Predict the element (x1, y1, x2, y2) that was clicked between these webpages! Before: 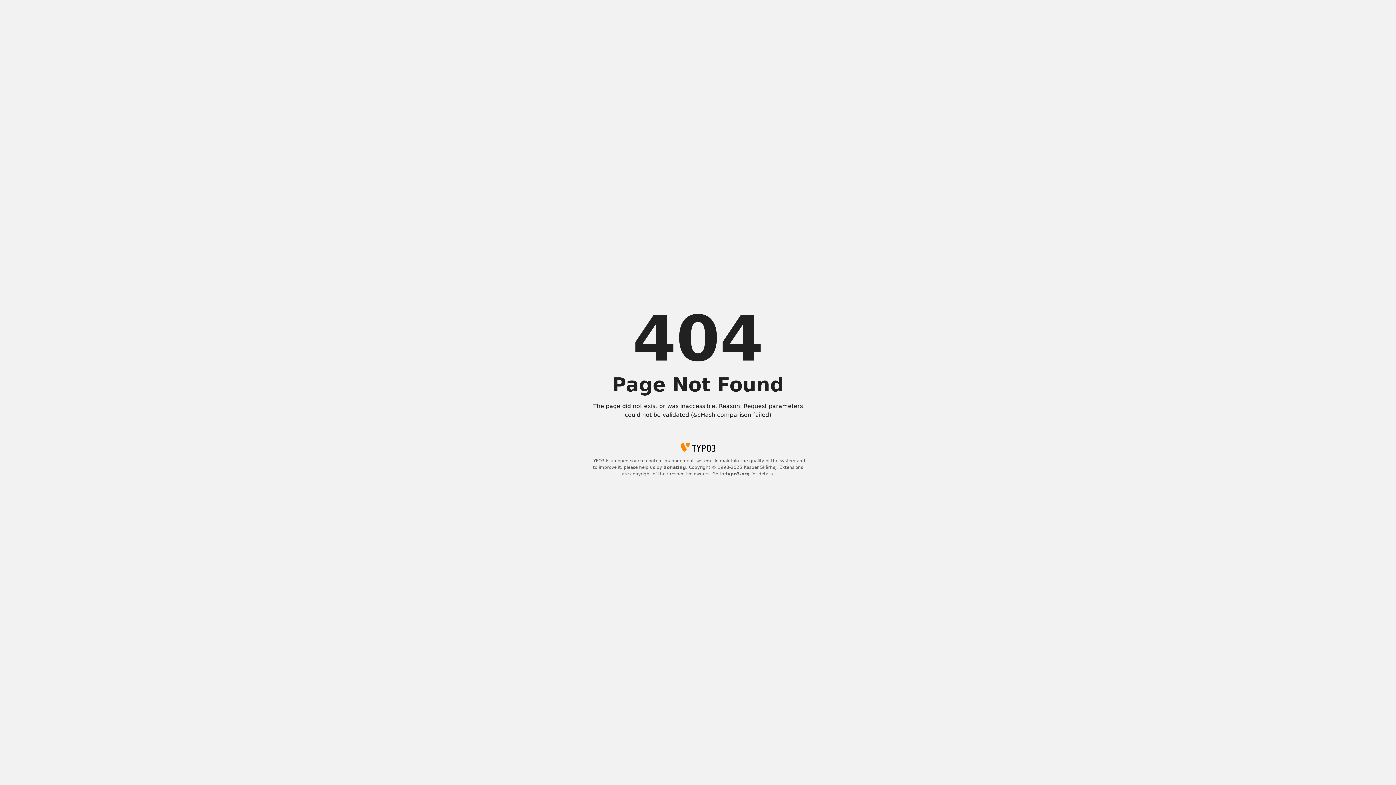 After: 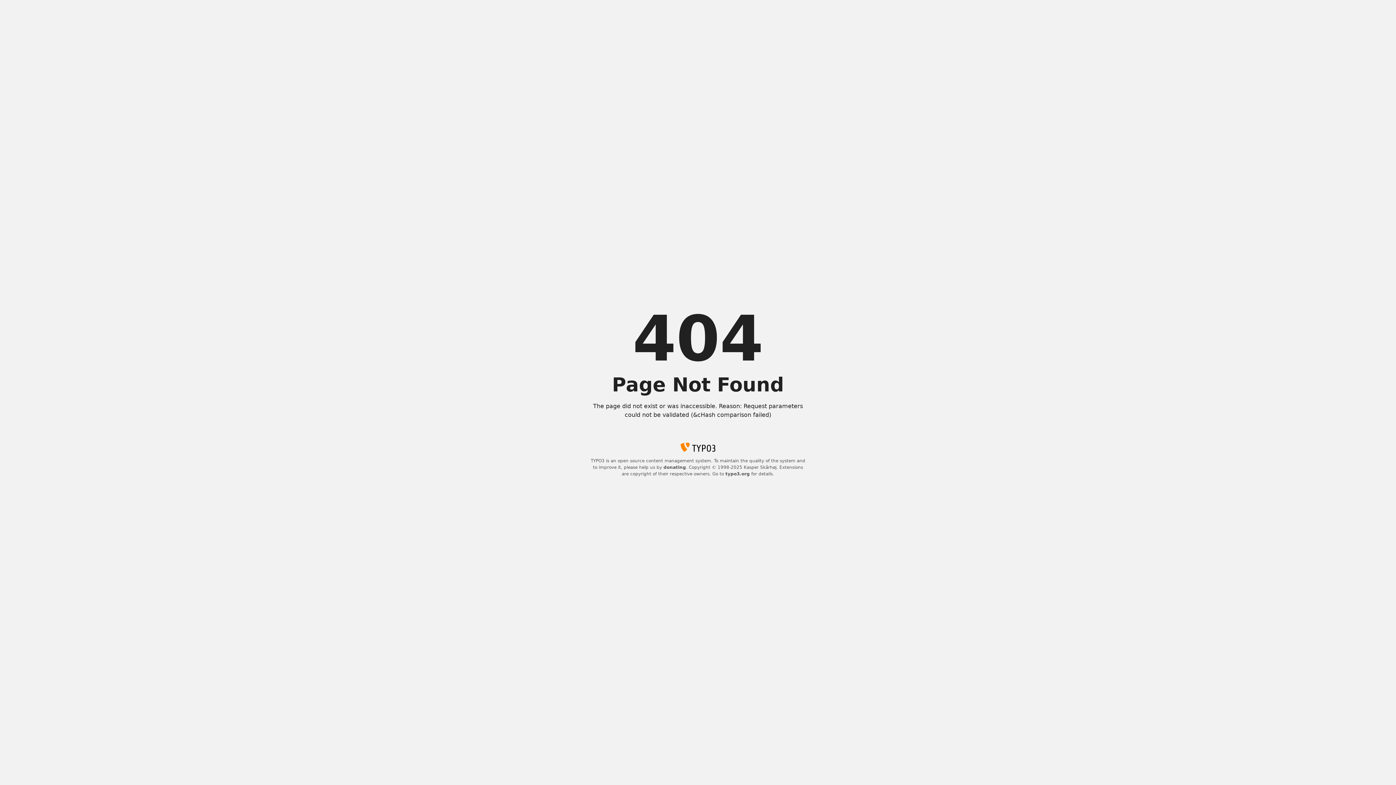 Action: label: typo3.org bbox: (725, 471, 750, 476)